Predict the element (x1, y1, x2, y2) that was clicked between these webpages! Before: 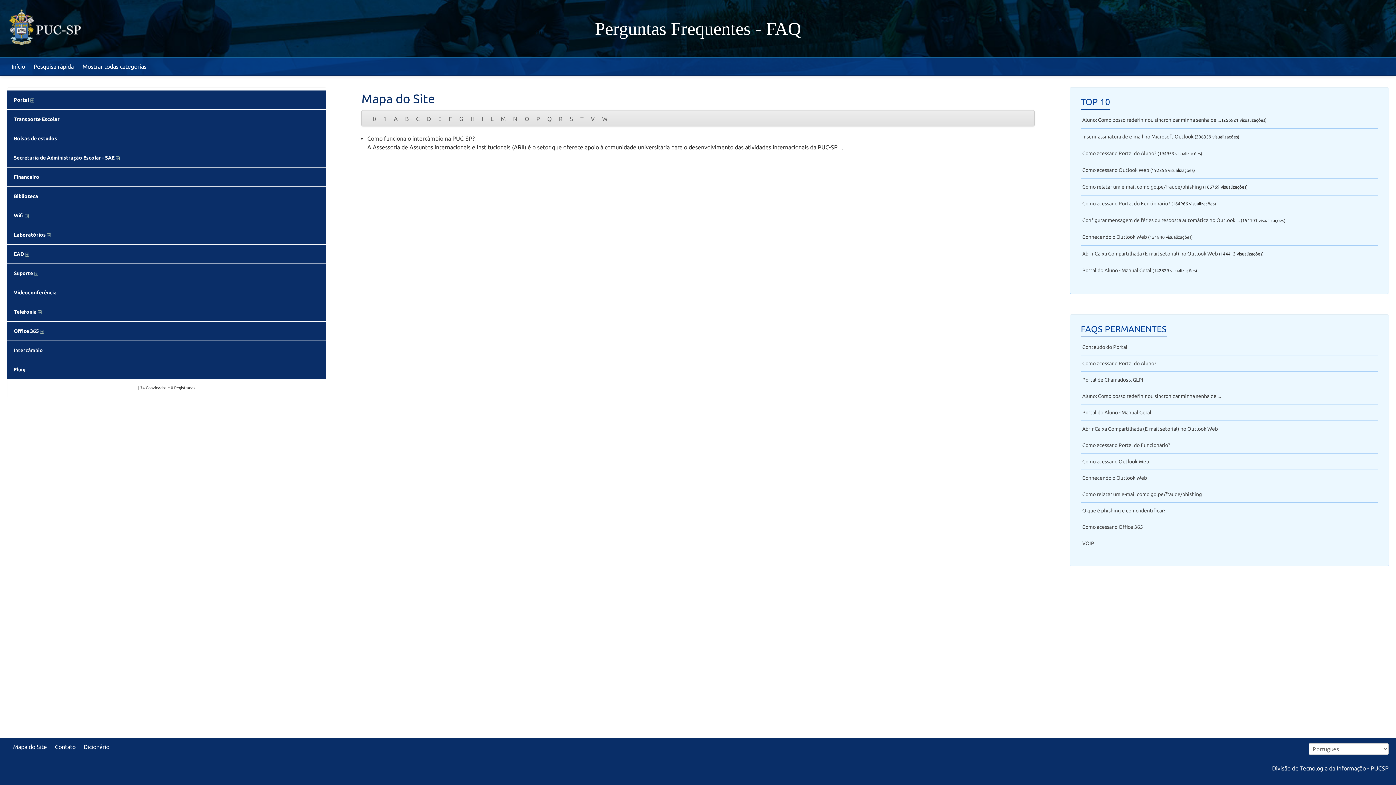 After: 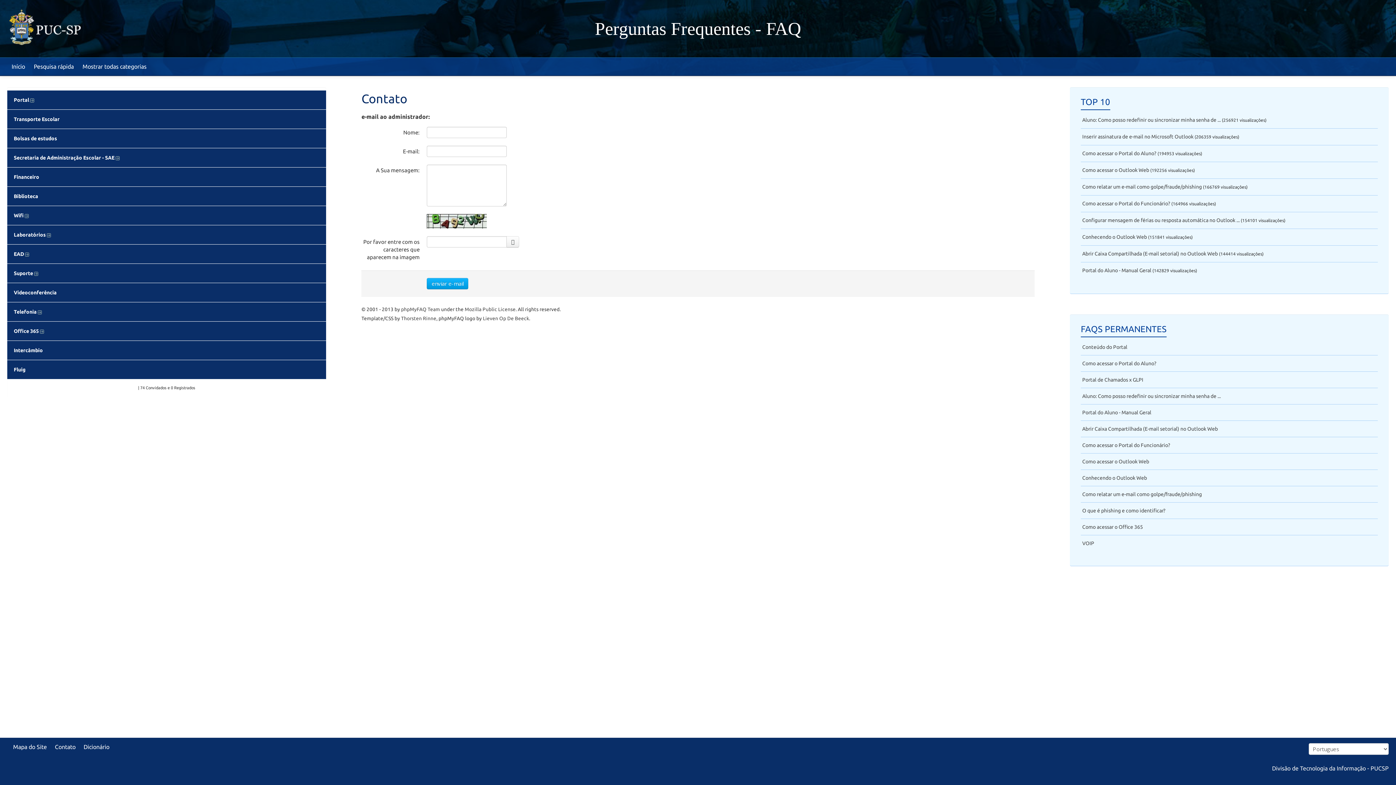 Action: bbox: (54, 744, 75, 750) label: Contato